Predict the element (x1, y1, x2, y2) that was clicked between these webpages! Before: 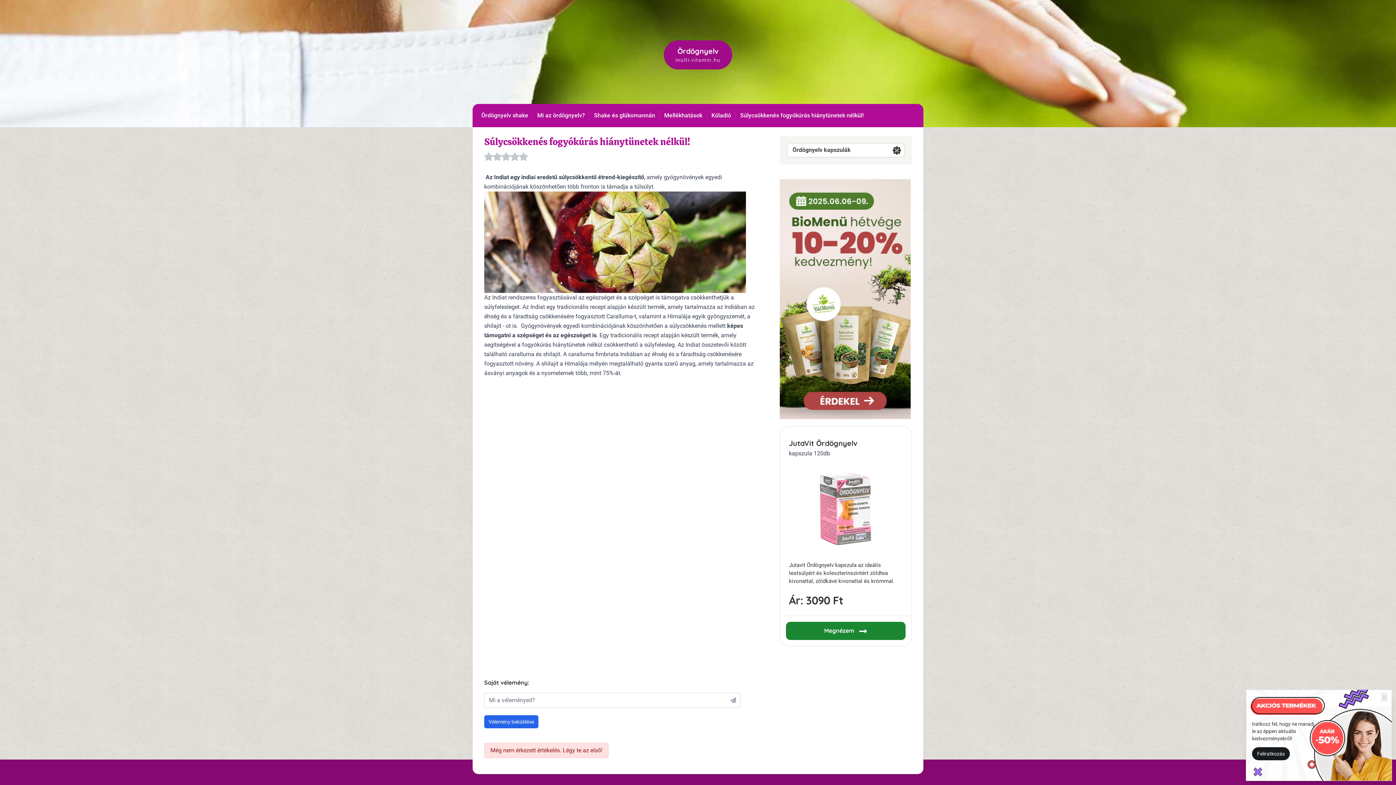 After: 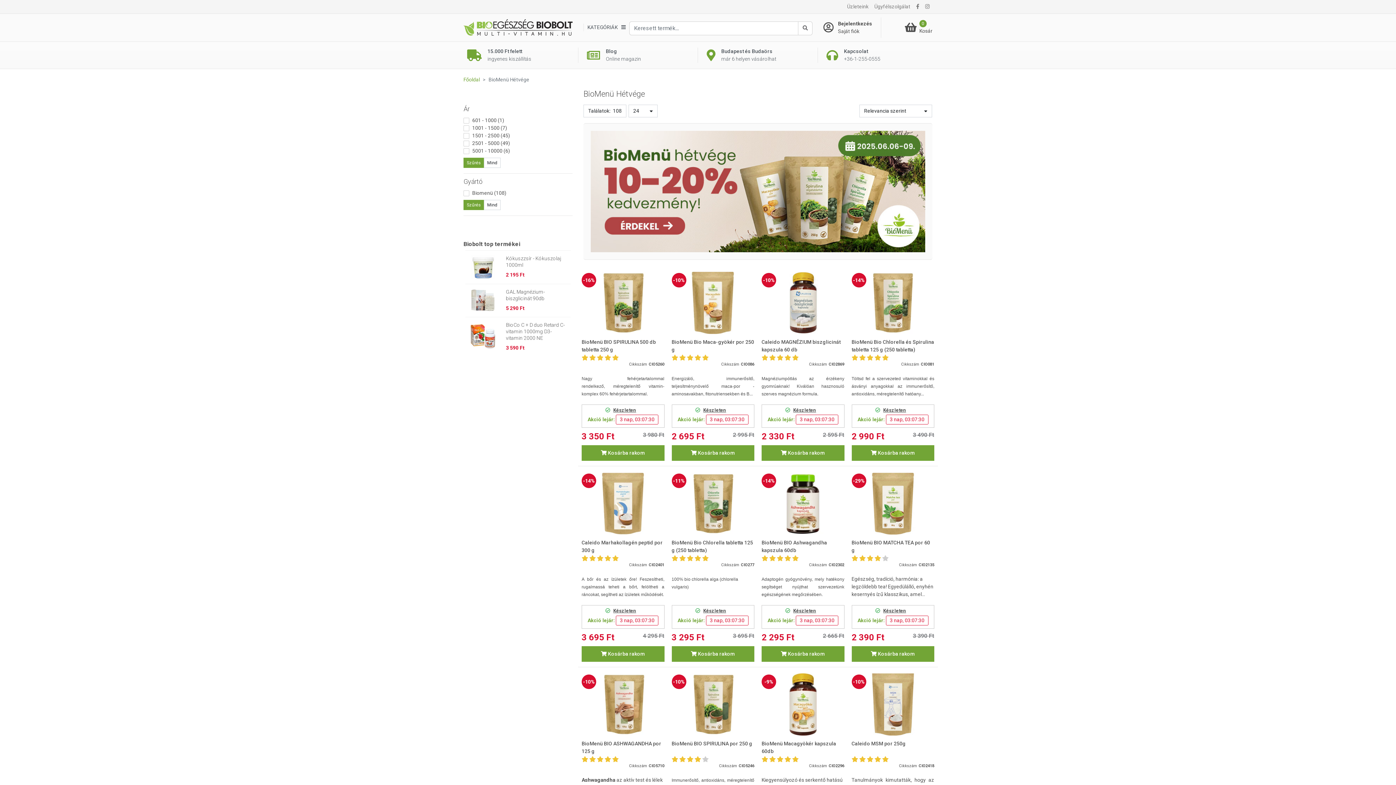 Action: bbox: (780, 295, 911, 302)